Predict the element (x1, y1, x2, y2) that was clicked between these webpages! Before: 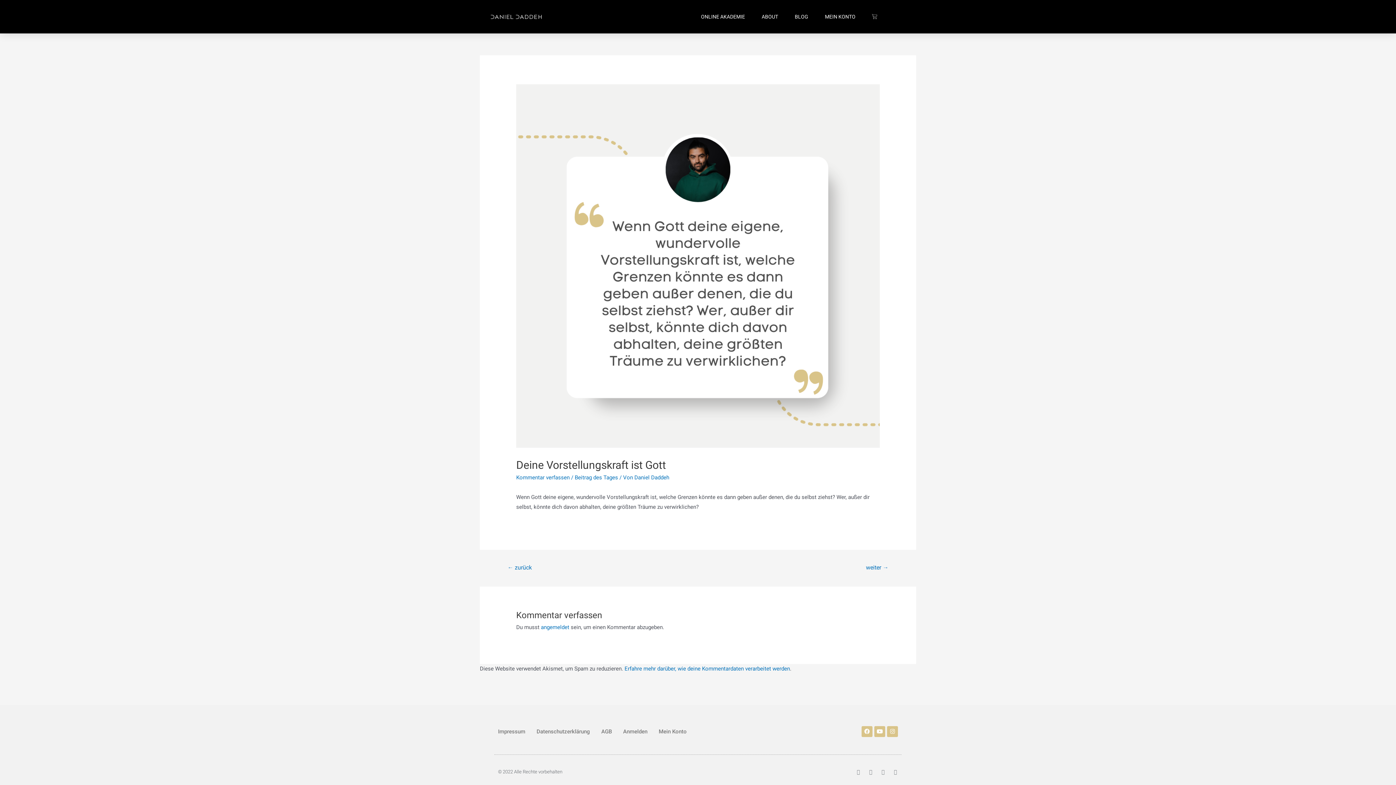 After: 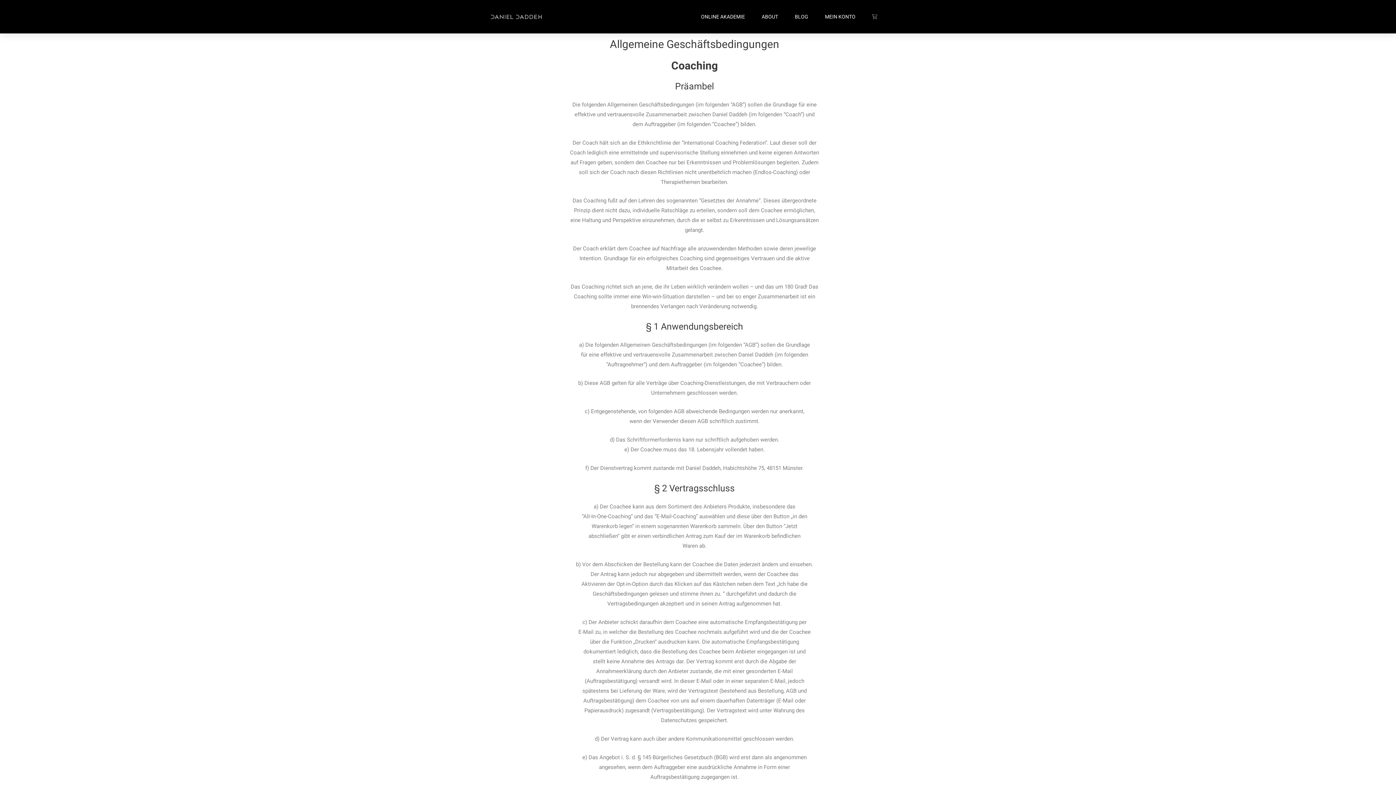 Action: bbox: (601, 723, 612, 740) label: AGB